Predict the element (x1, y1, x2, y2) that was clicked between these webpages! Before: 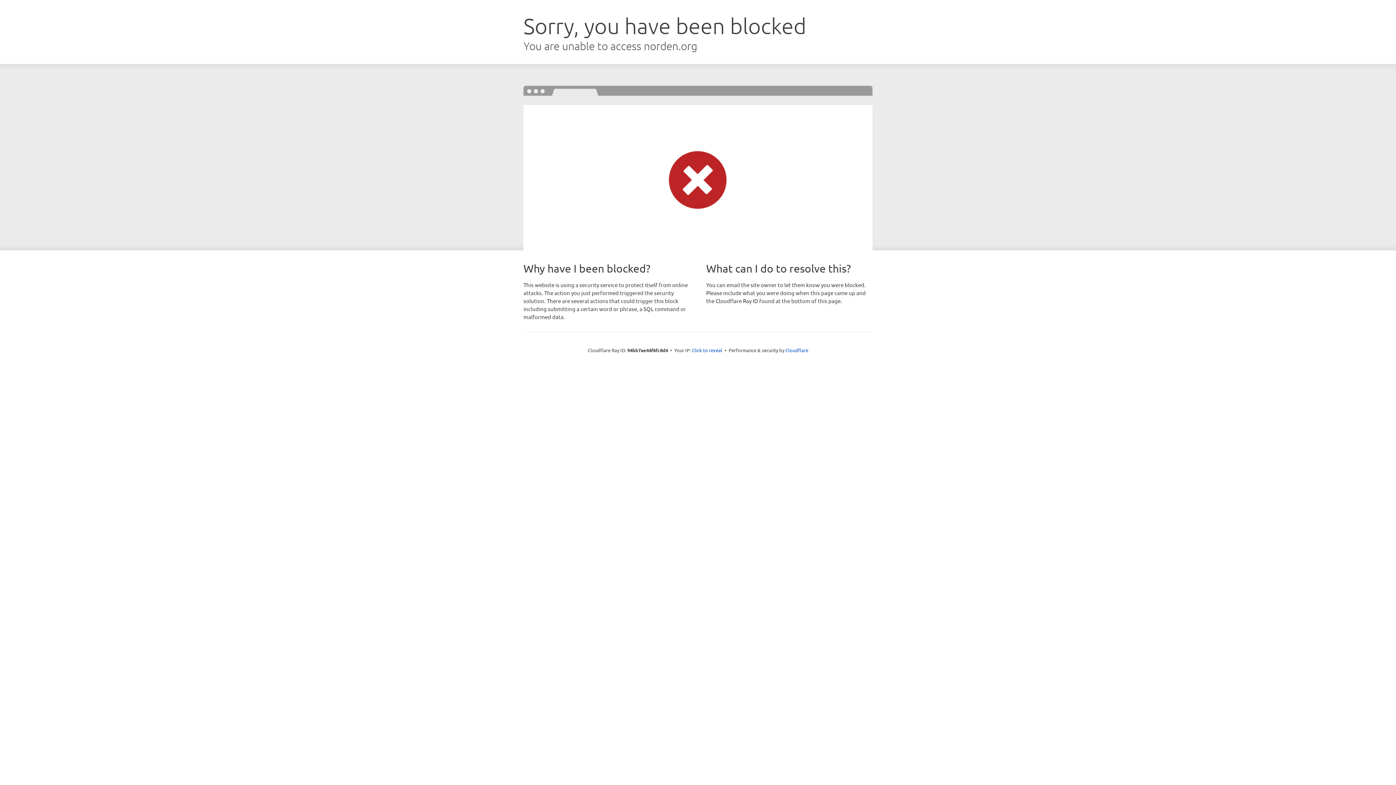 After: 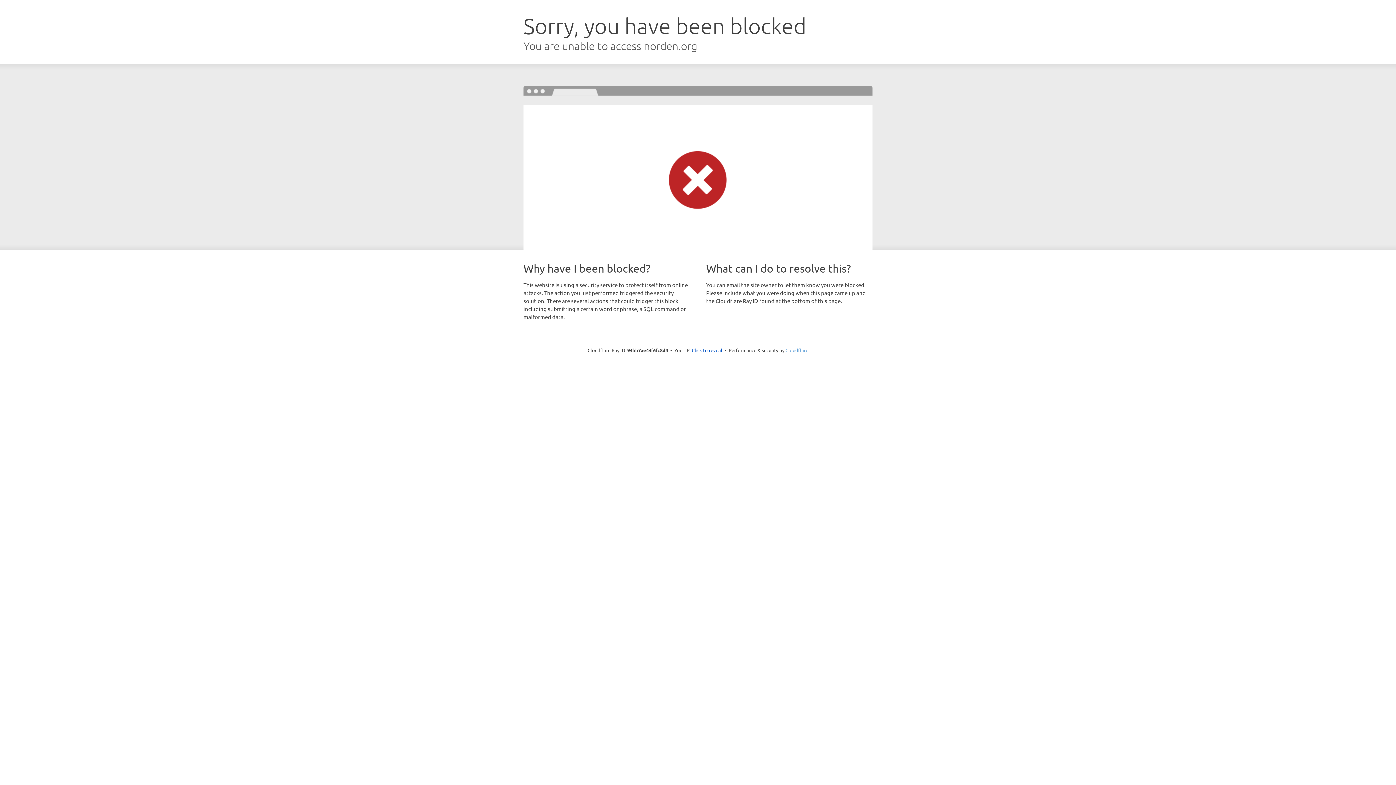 Action: bbox: (785, 347, 808, 353) label: Cloudflare